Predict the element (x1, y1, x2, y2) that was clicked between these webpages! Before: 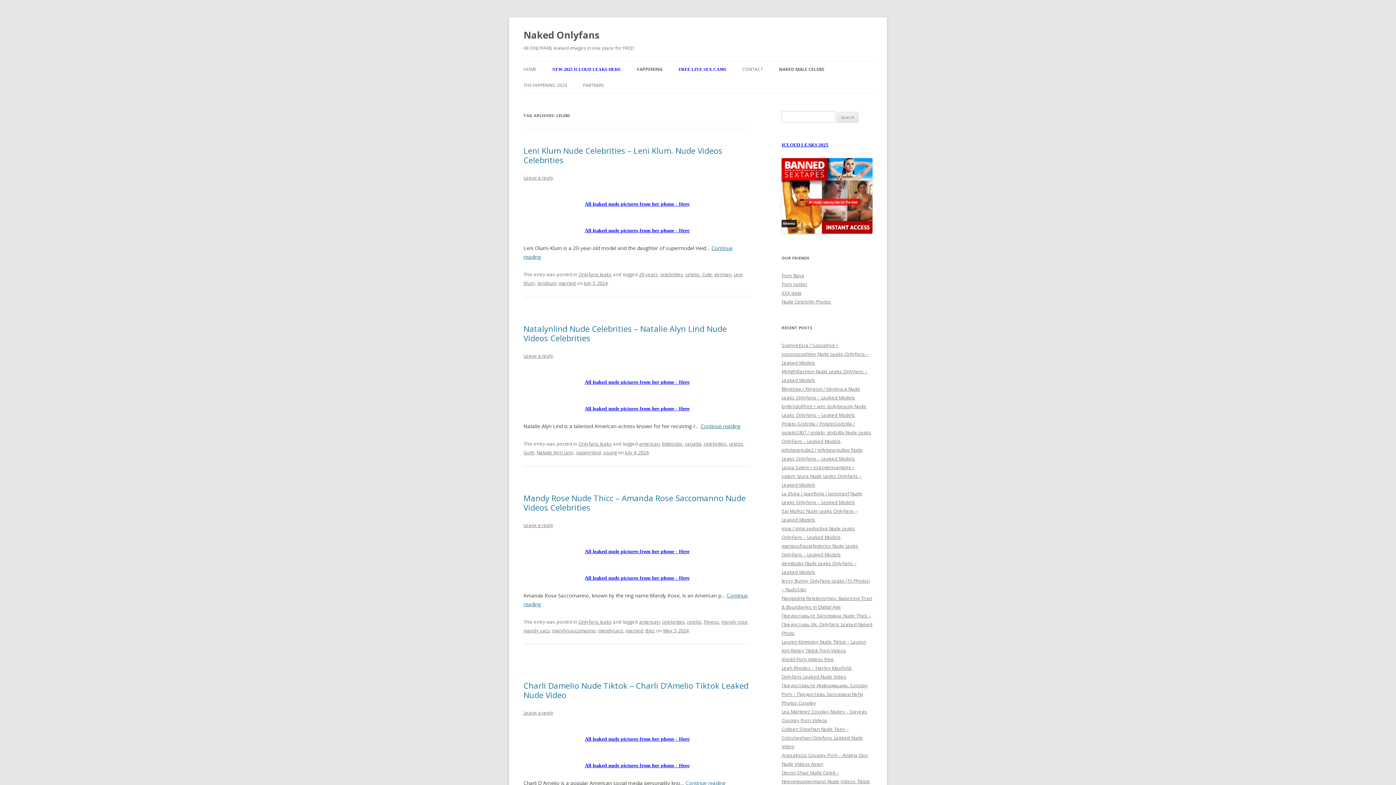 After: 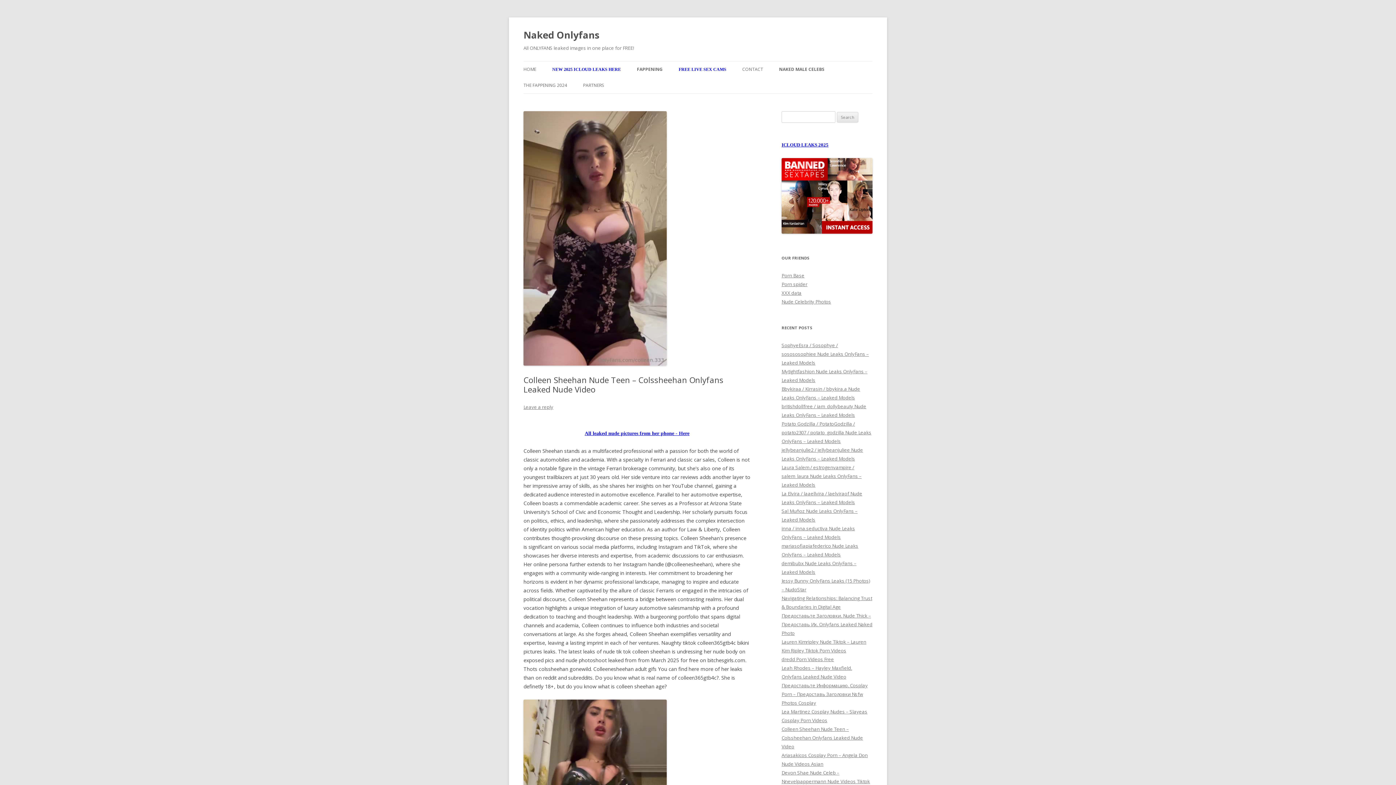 Action: label: Colleen Sheehan Nude Teen – Colssheehan Onlyfans Leaked Nude Video bbox: (781, 726, 863, 750)